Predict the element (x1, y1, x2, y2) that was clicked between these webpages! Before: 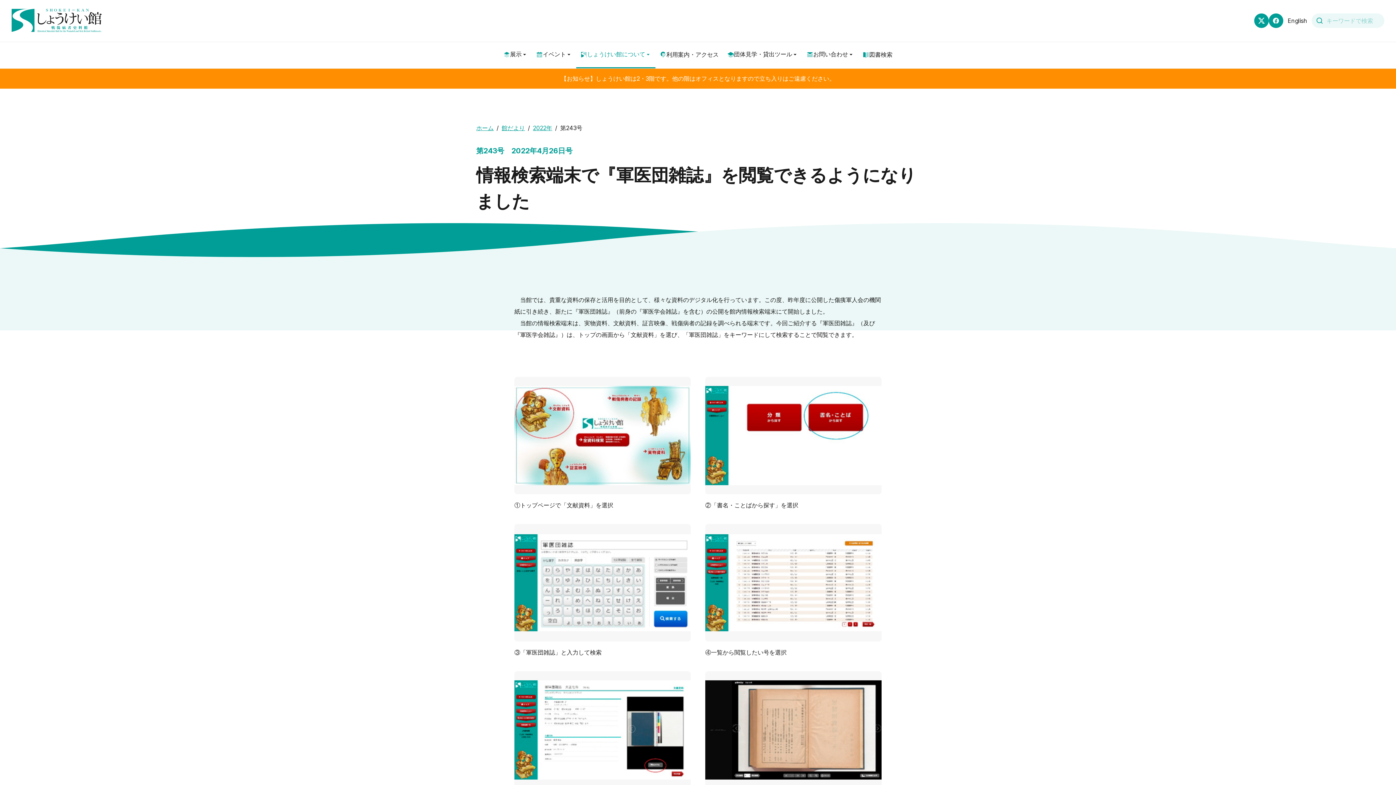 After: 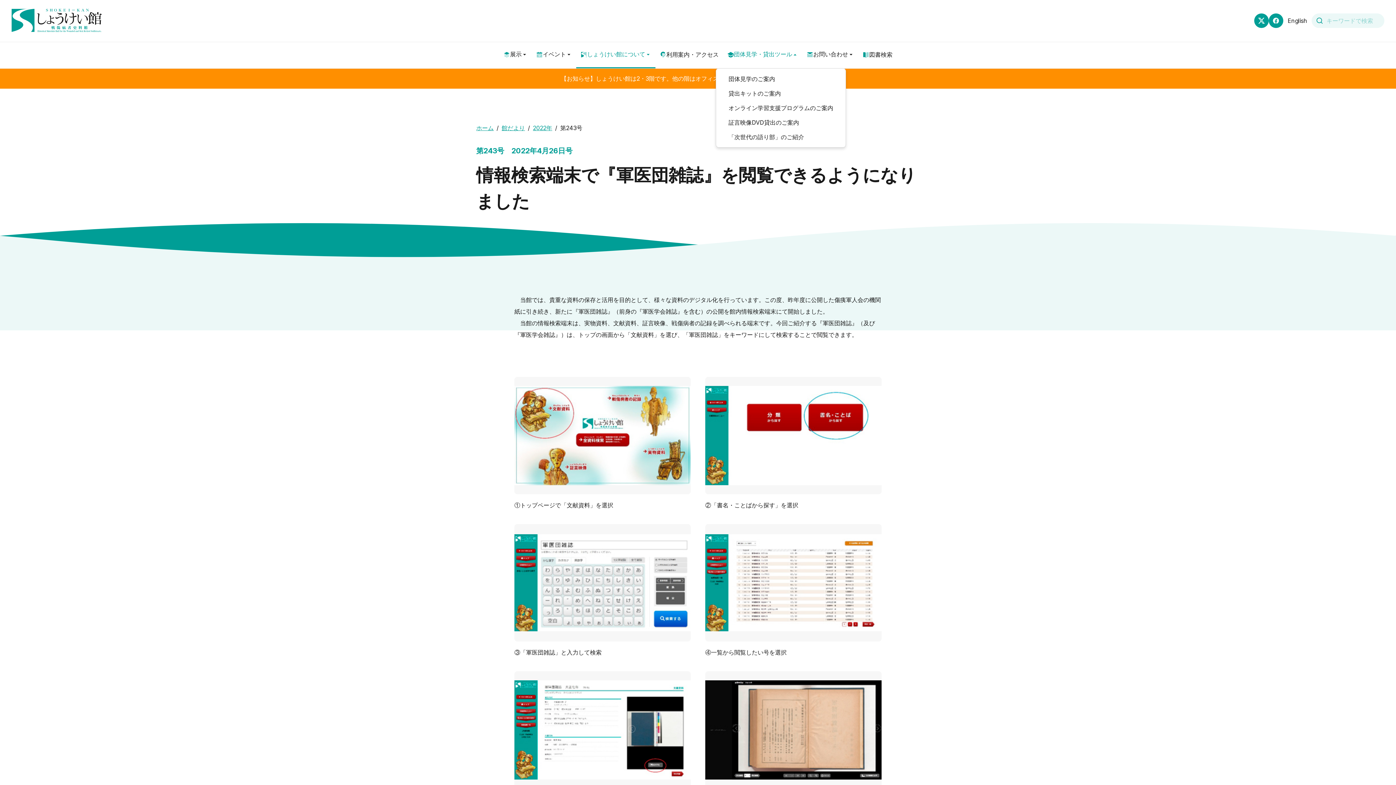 Action: label: 団体見学・貸出ツール bbox: (723, 42, 802, 68)